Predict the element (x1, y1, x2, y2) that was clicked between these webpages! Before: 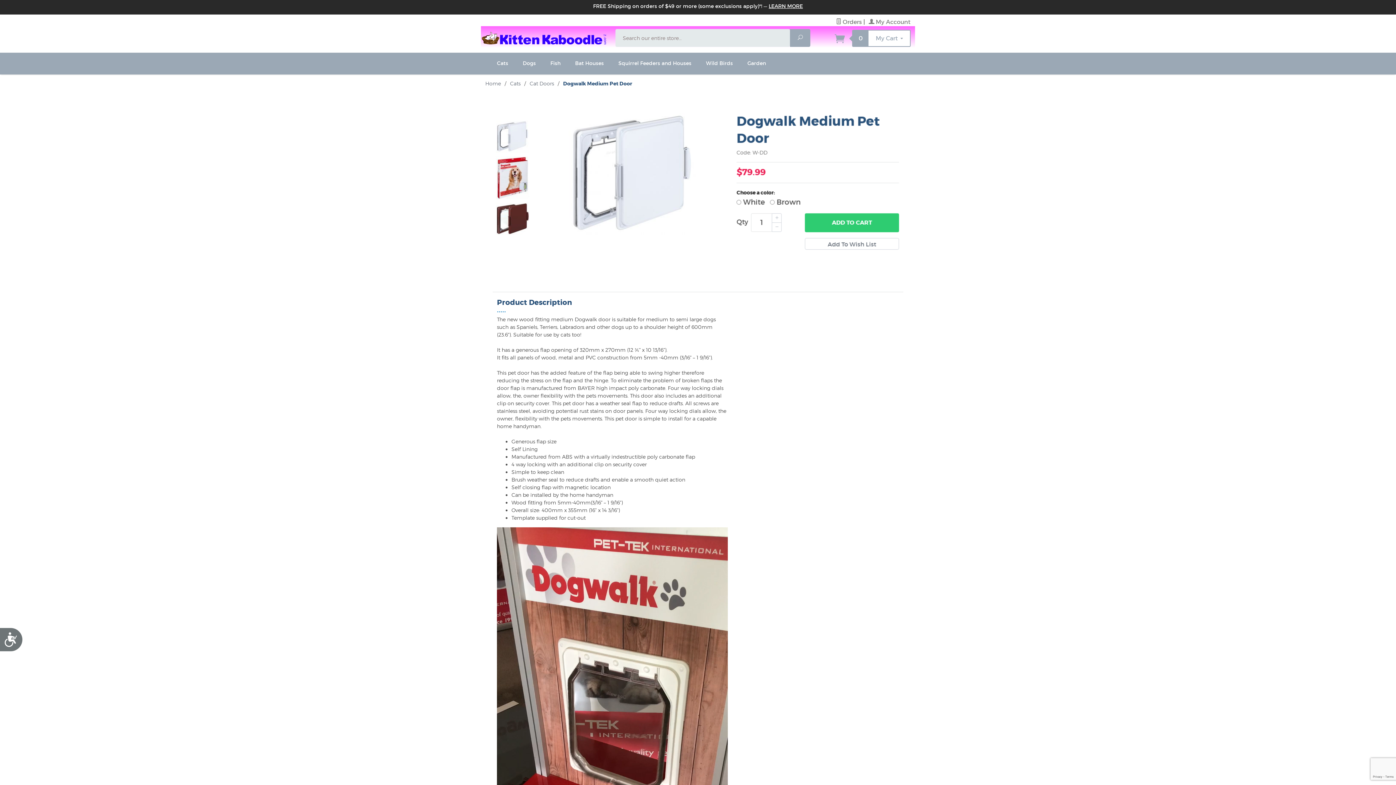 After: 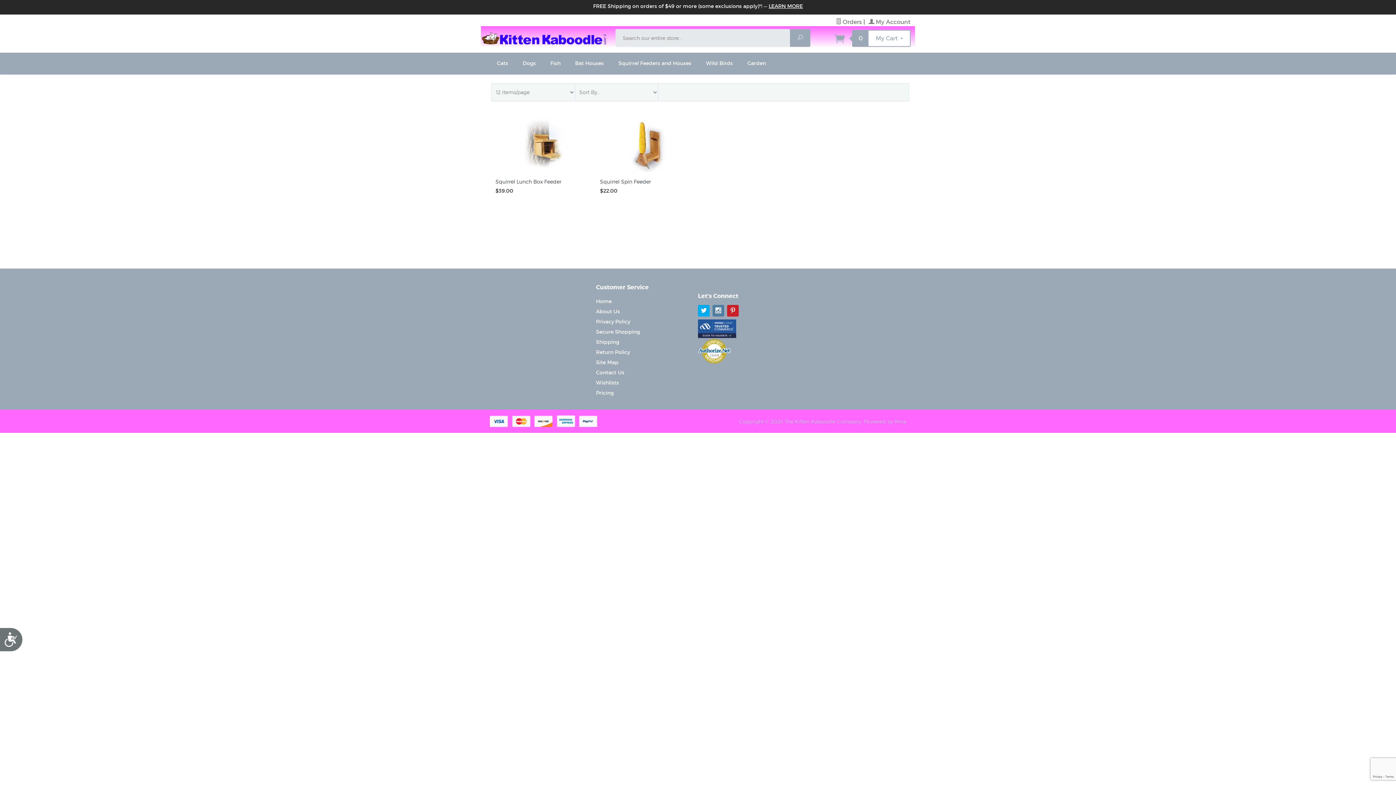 Action: label: Squirrel Feeders and Houses bbox: (614, 52, 695, 74)